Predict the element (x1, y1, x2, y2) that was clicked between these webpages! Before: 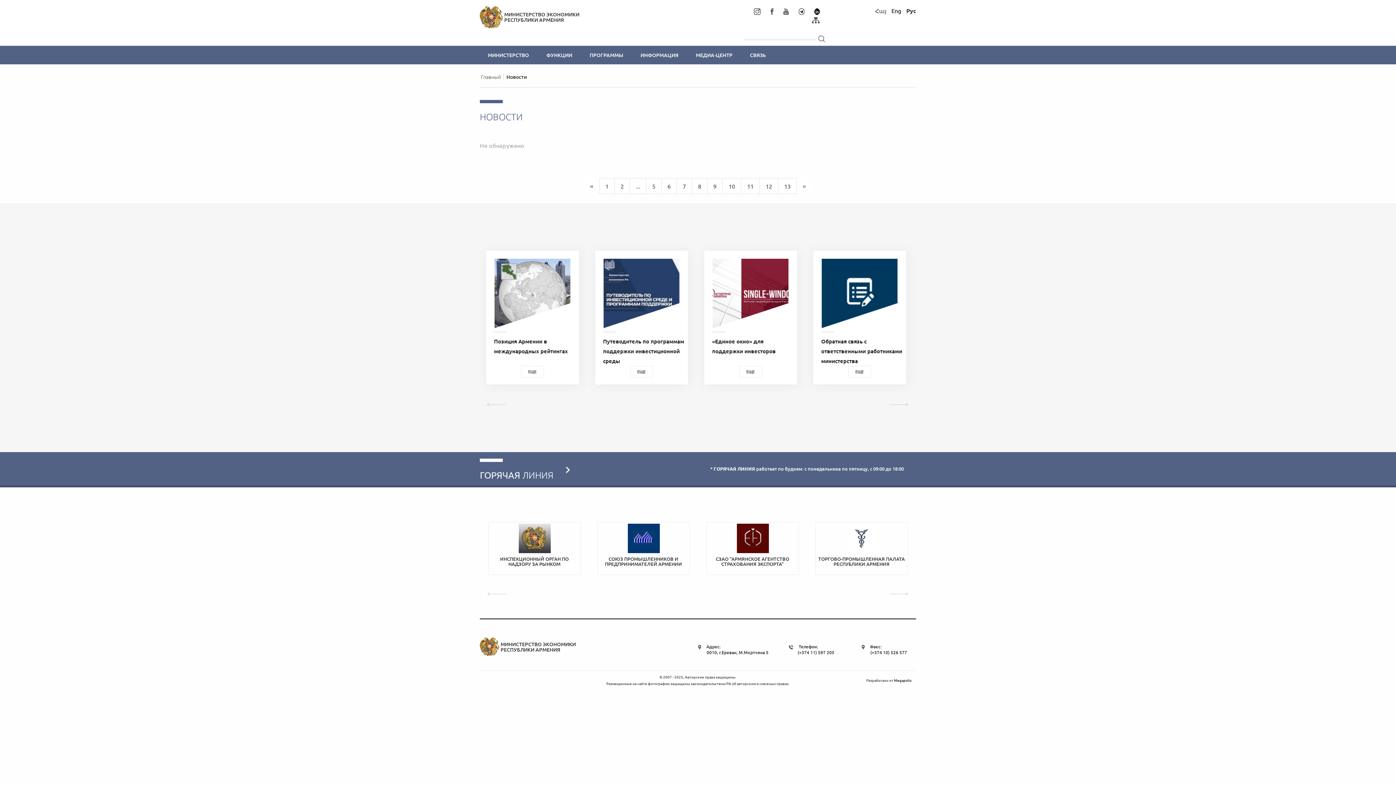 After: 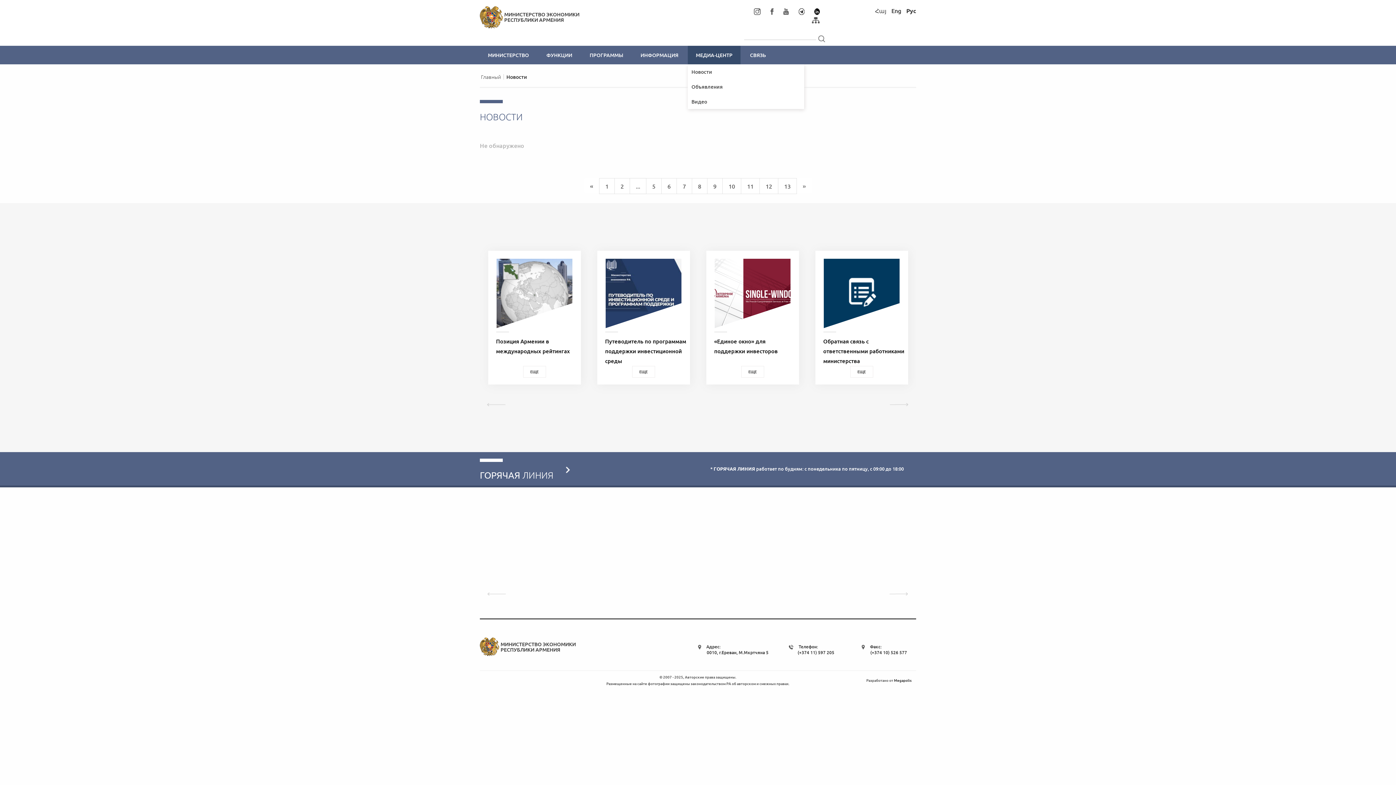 Action: bbox: (688, 45, 740, 64) label: МЕДИА-ЦЕНТР